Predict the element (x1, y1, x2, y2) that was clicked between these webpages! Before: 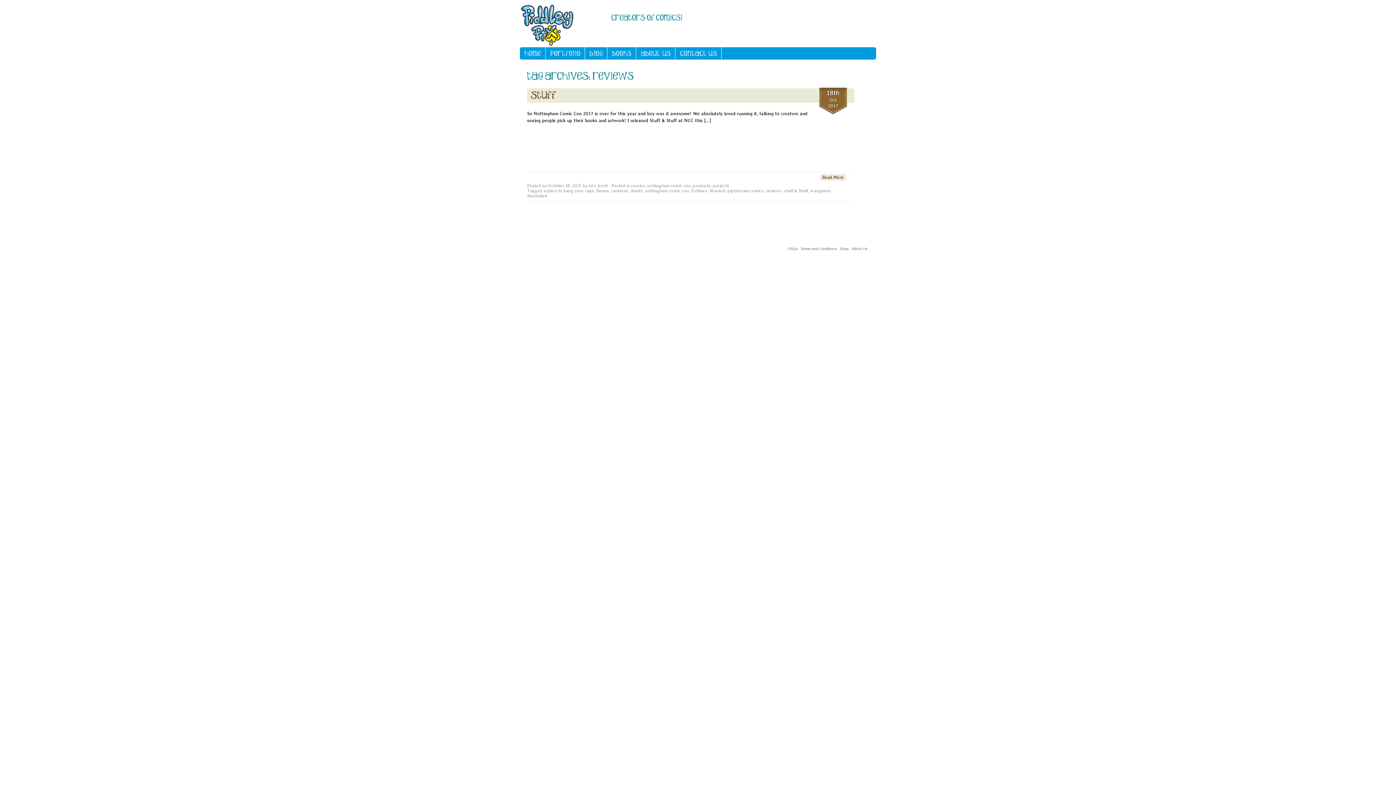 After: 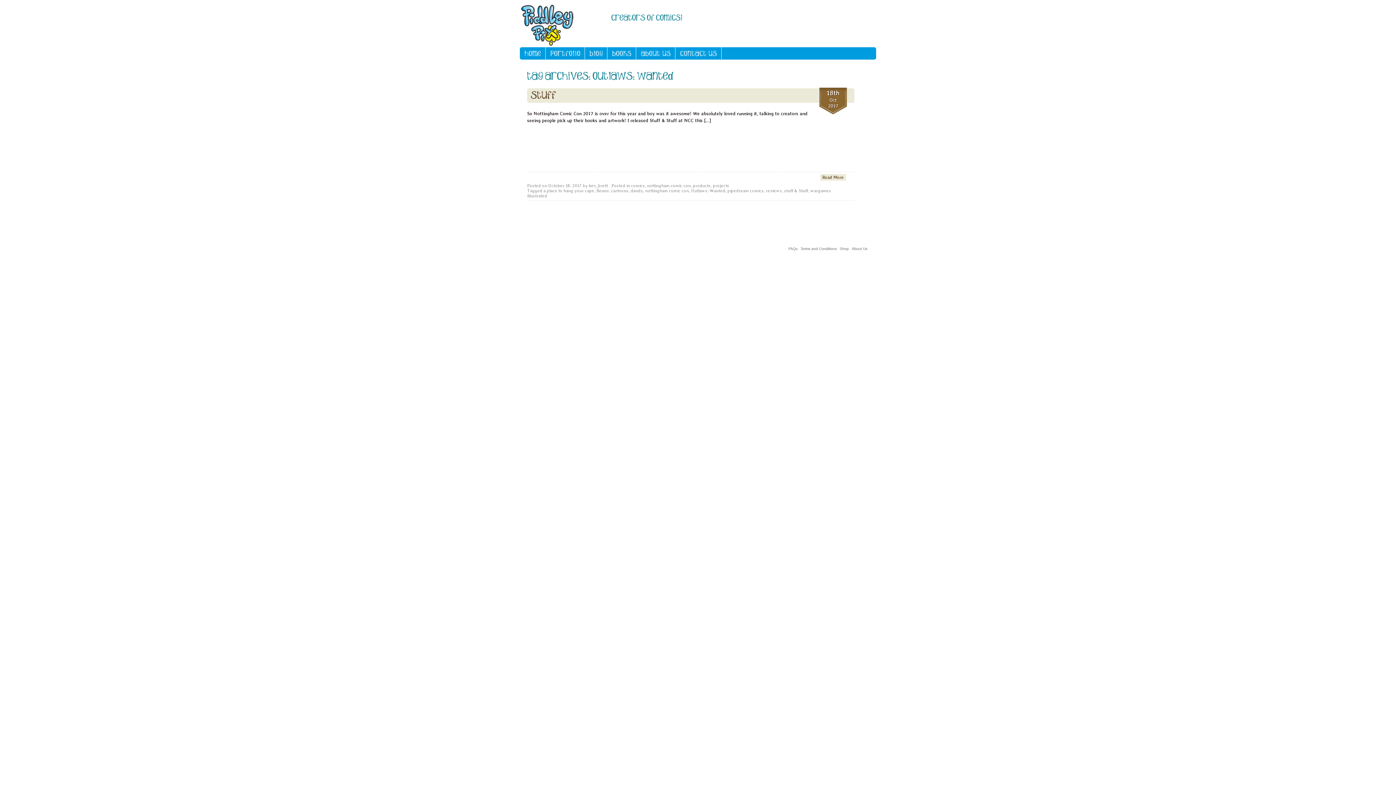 Action: bbox: (691, 188, 725, 193) label: Outlaws: Wanted